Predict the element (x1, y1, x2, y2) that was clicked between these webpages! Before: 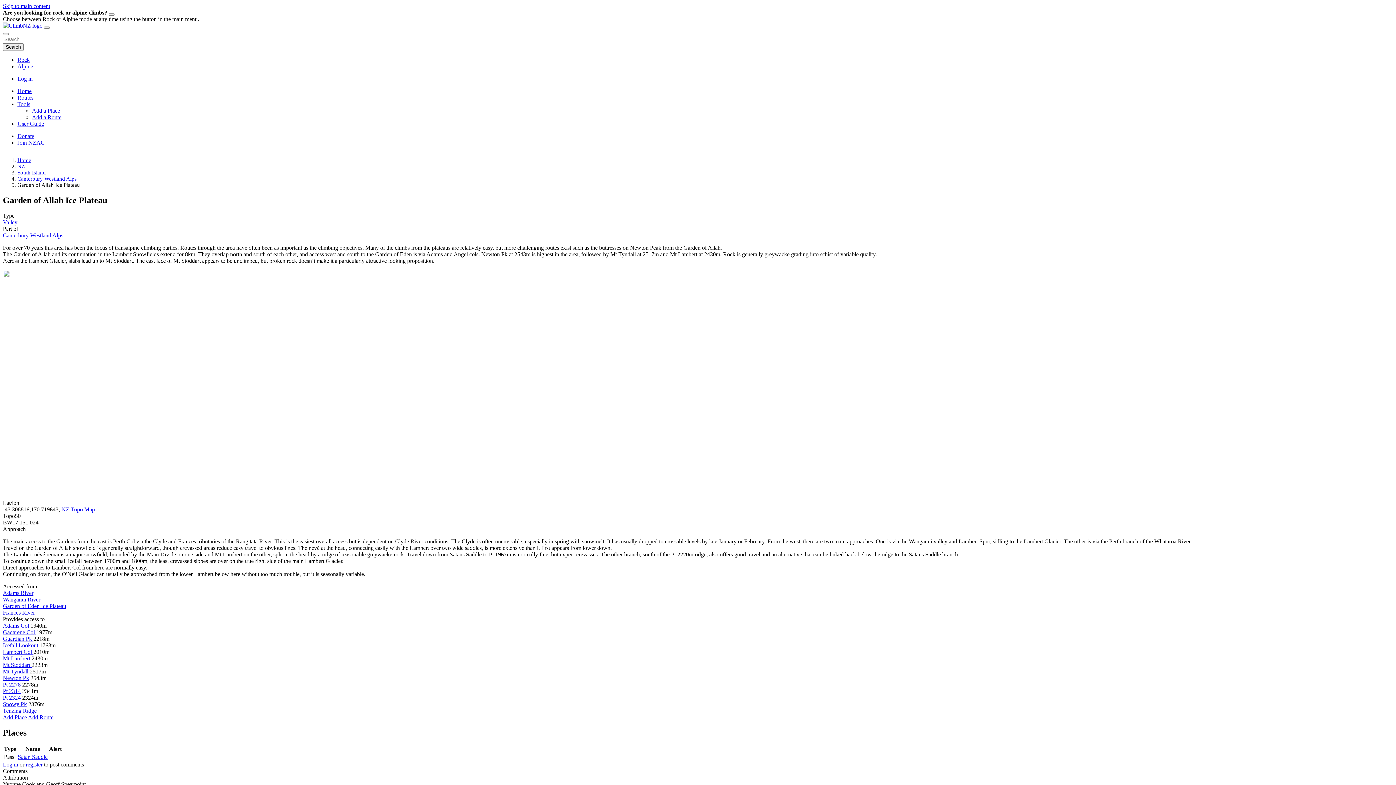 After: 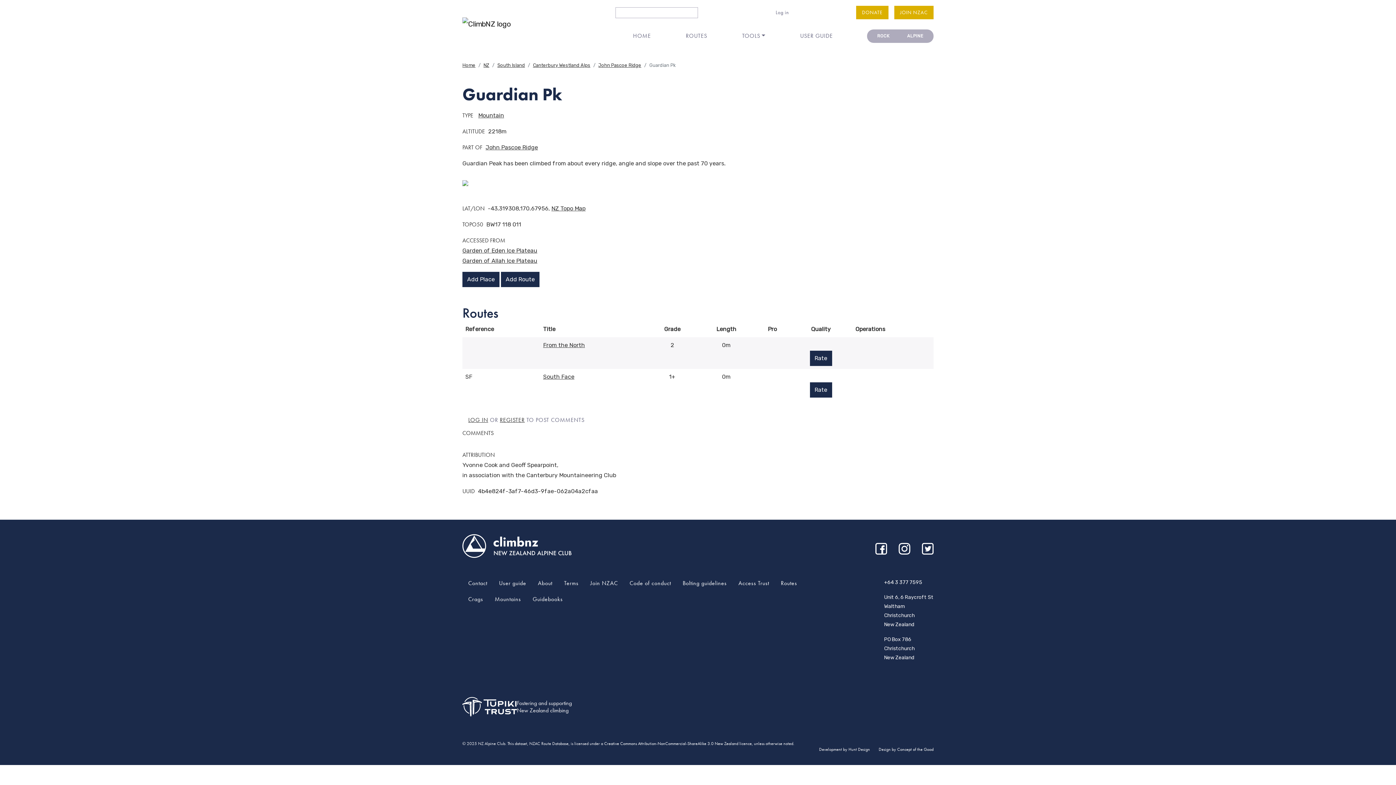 Action: label: Guardian Pk  bbox: (2, 635, 33, 642)